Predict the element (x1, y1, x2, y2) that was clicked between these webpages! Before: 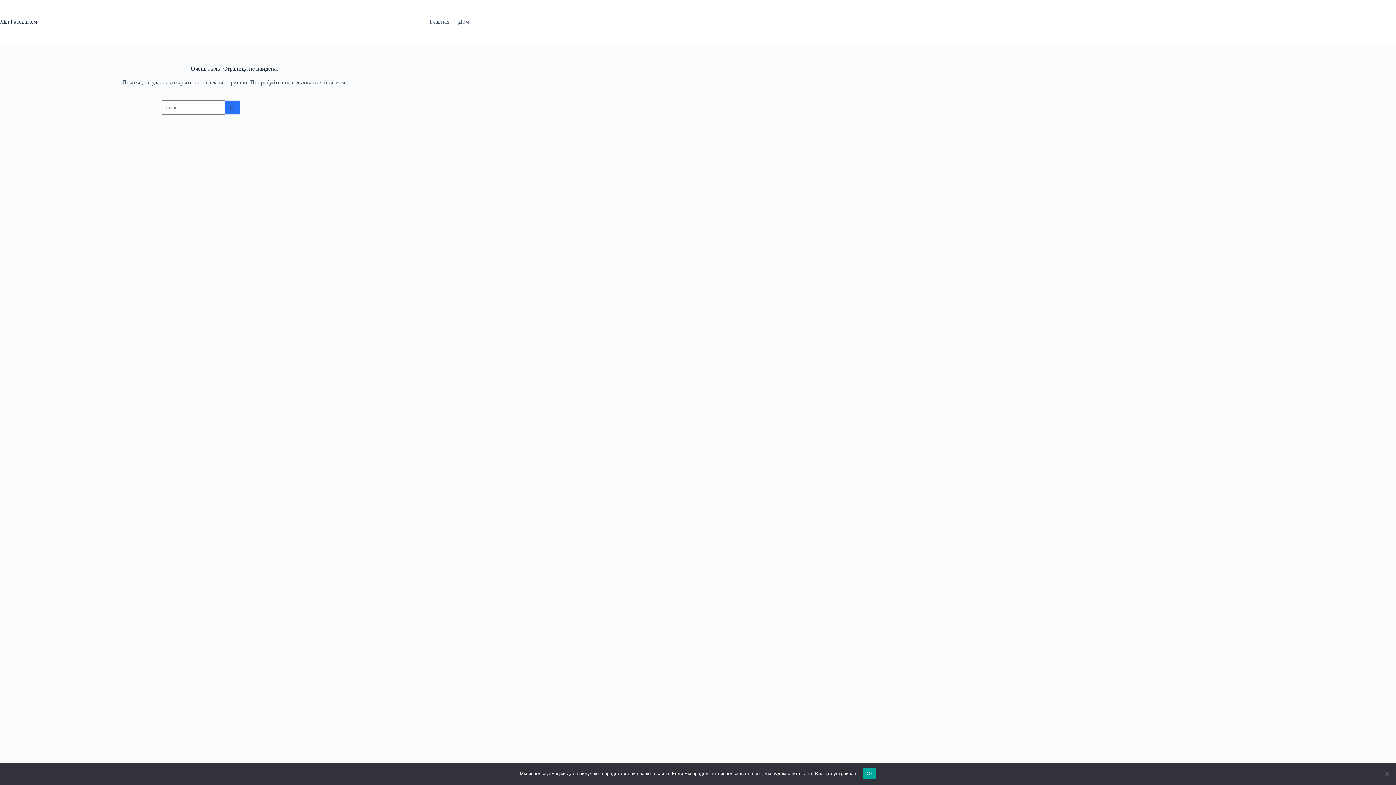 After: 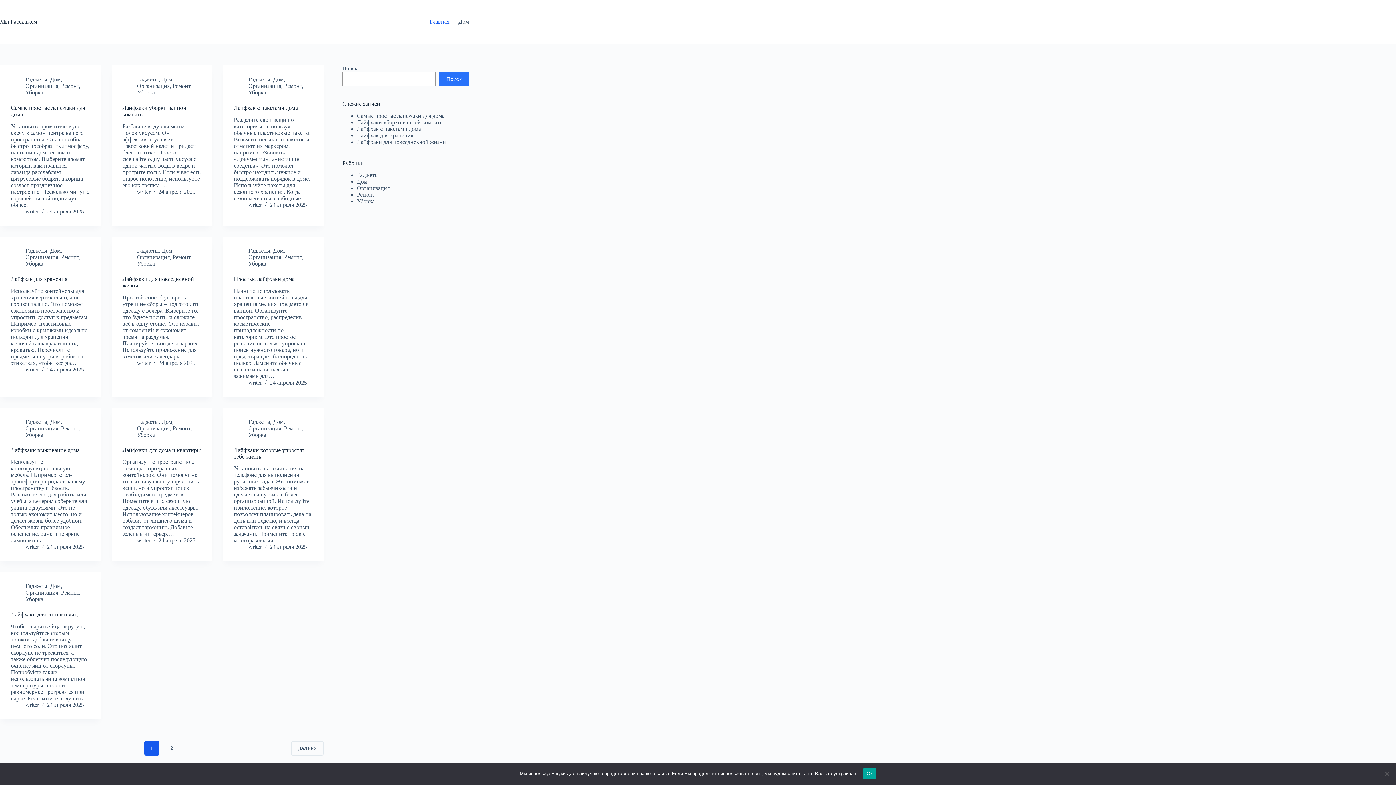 Action: label: Главная bbox: (425, 0, 454, 43)